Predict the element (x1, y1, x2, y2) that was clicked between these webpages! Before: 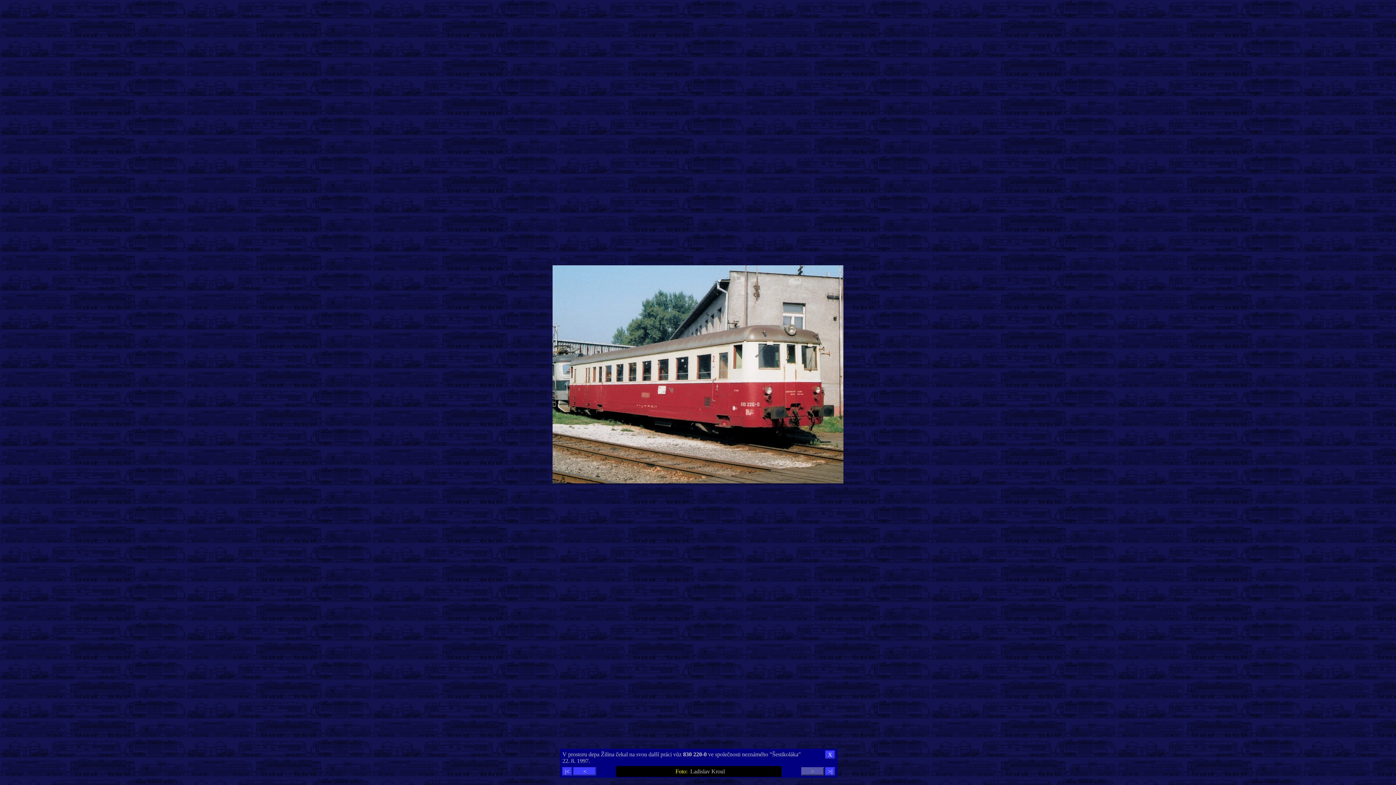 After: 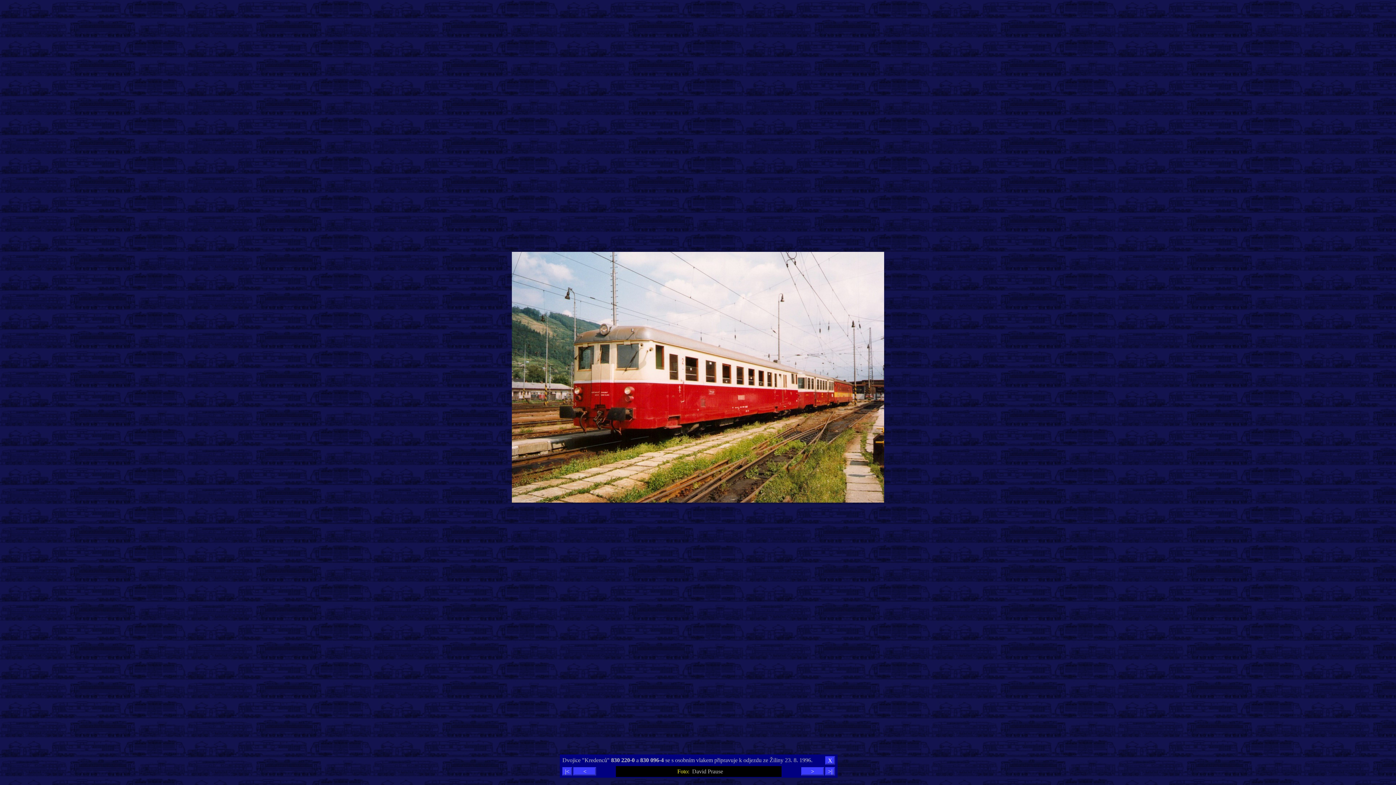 Action: bbox: (573, 767, 596, 776) label: <